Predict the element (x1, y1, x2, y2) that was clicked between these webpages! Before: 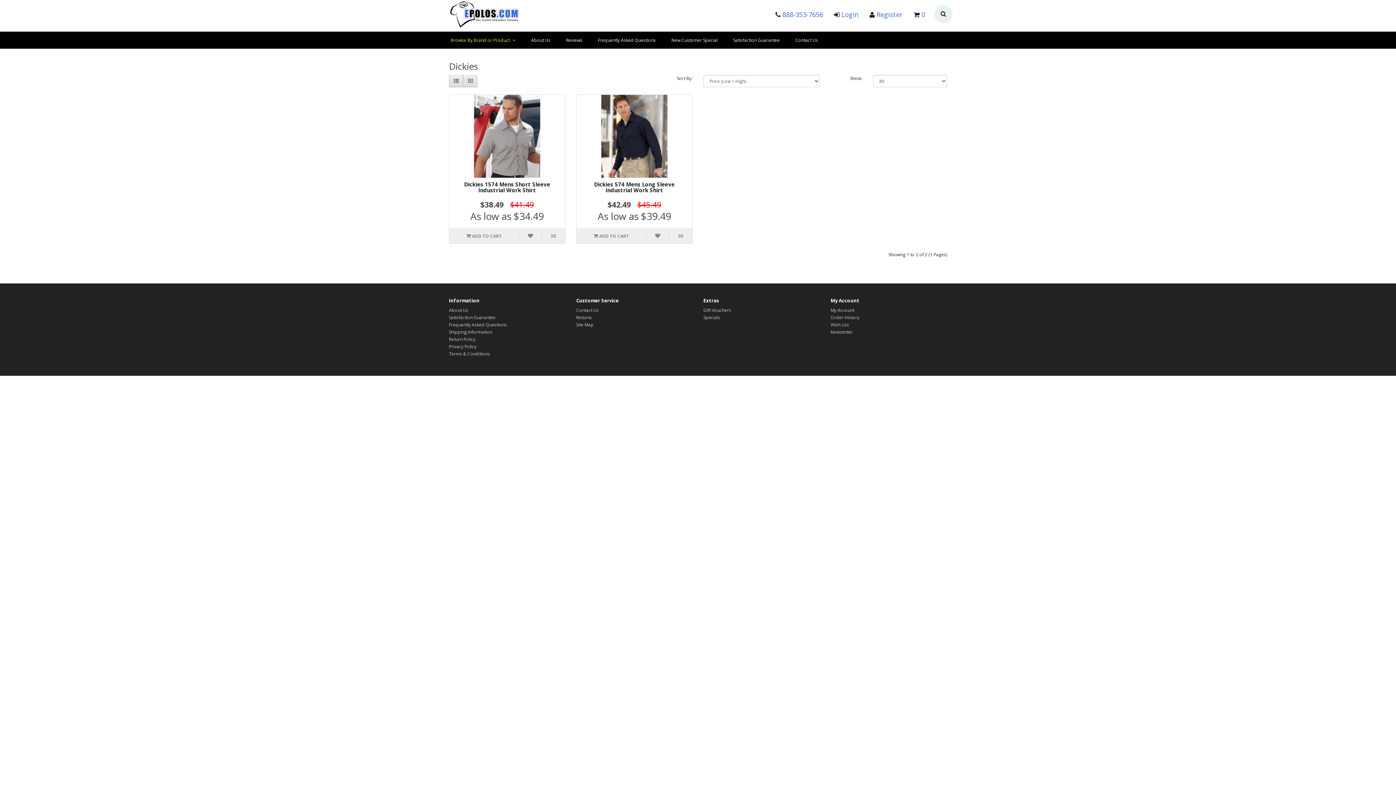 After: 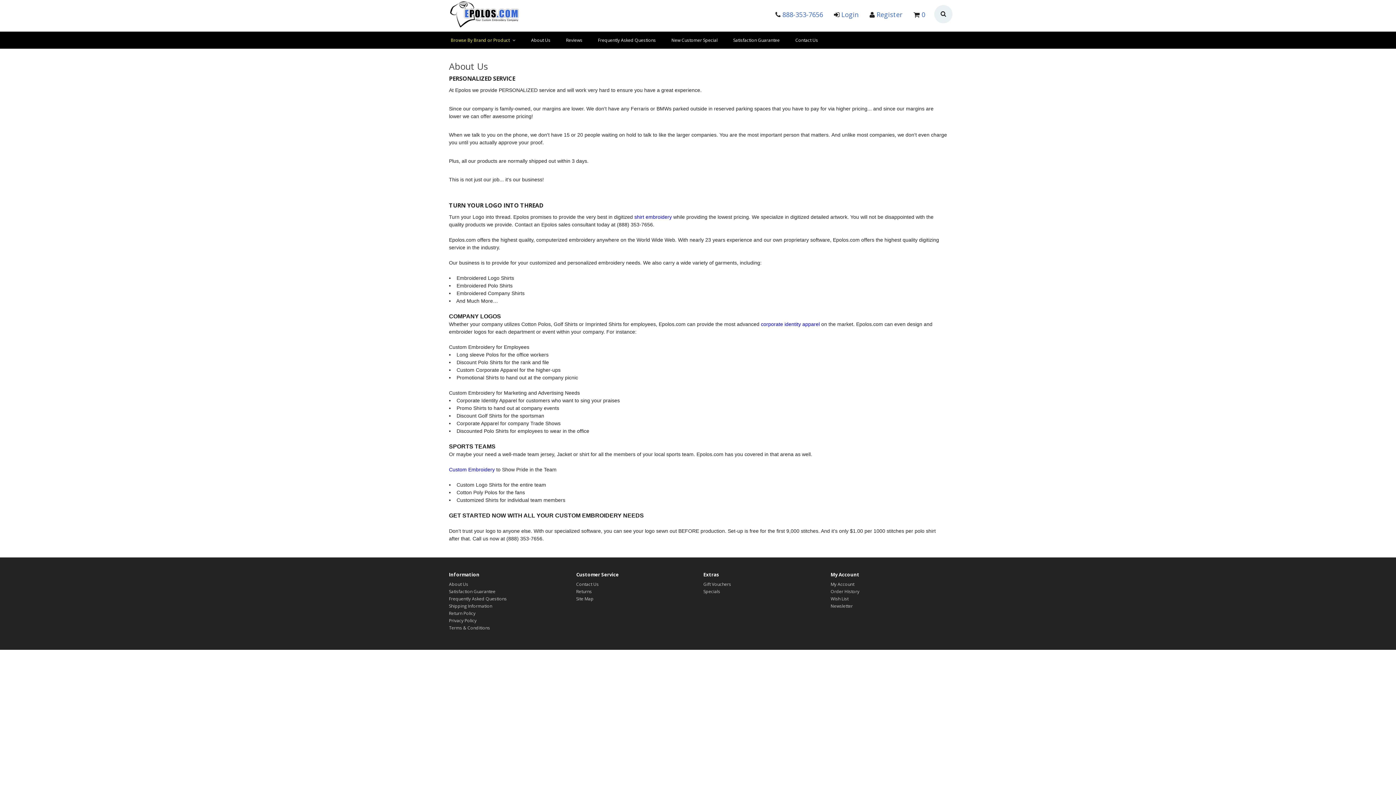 Action: bbox: (524, 31, 557, 48) label: About Us